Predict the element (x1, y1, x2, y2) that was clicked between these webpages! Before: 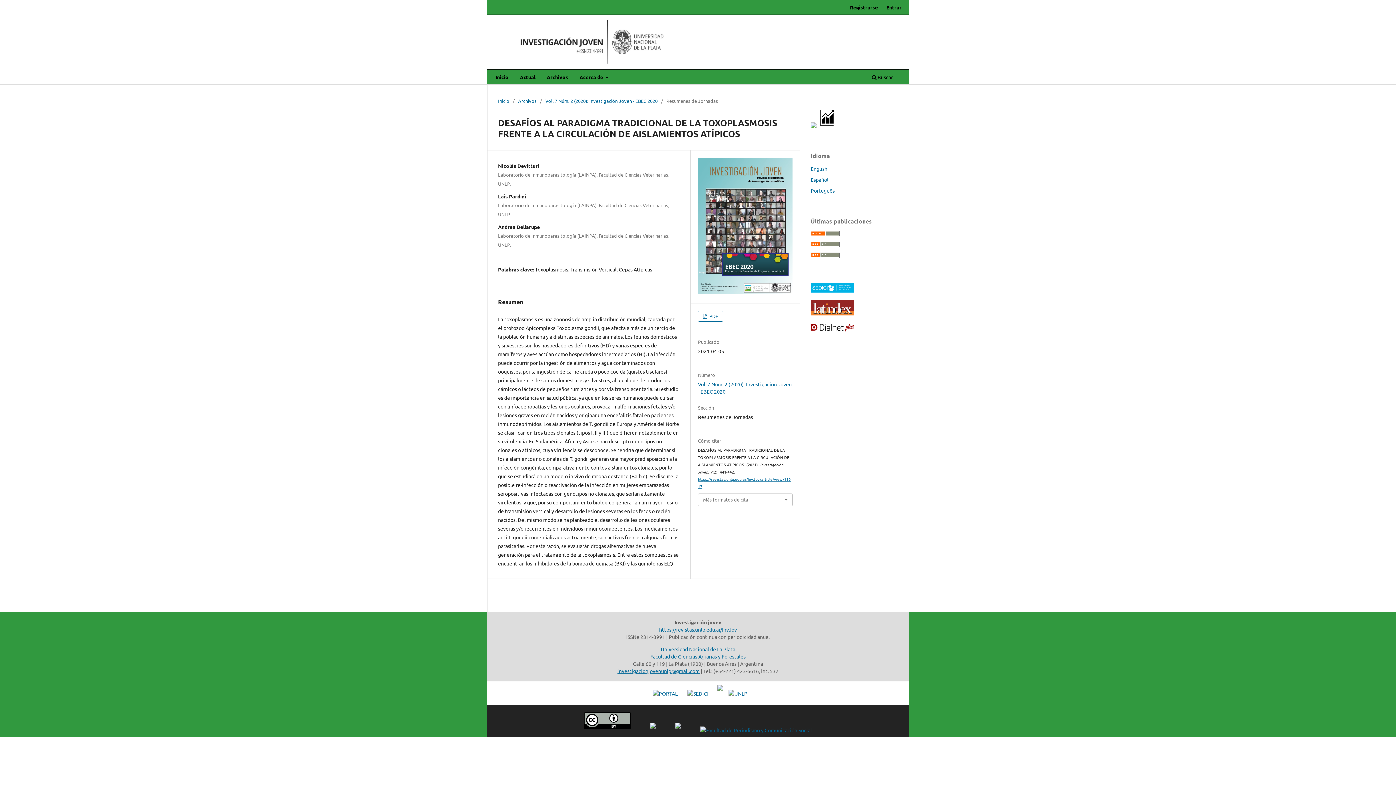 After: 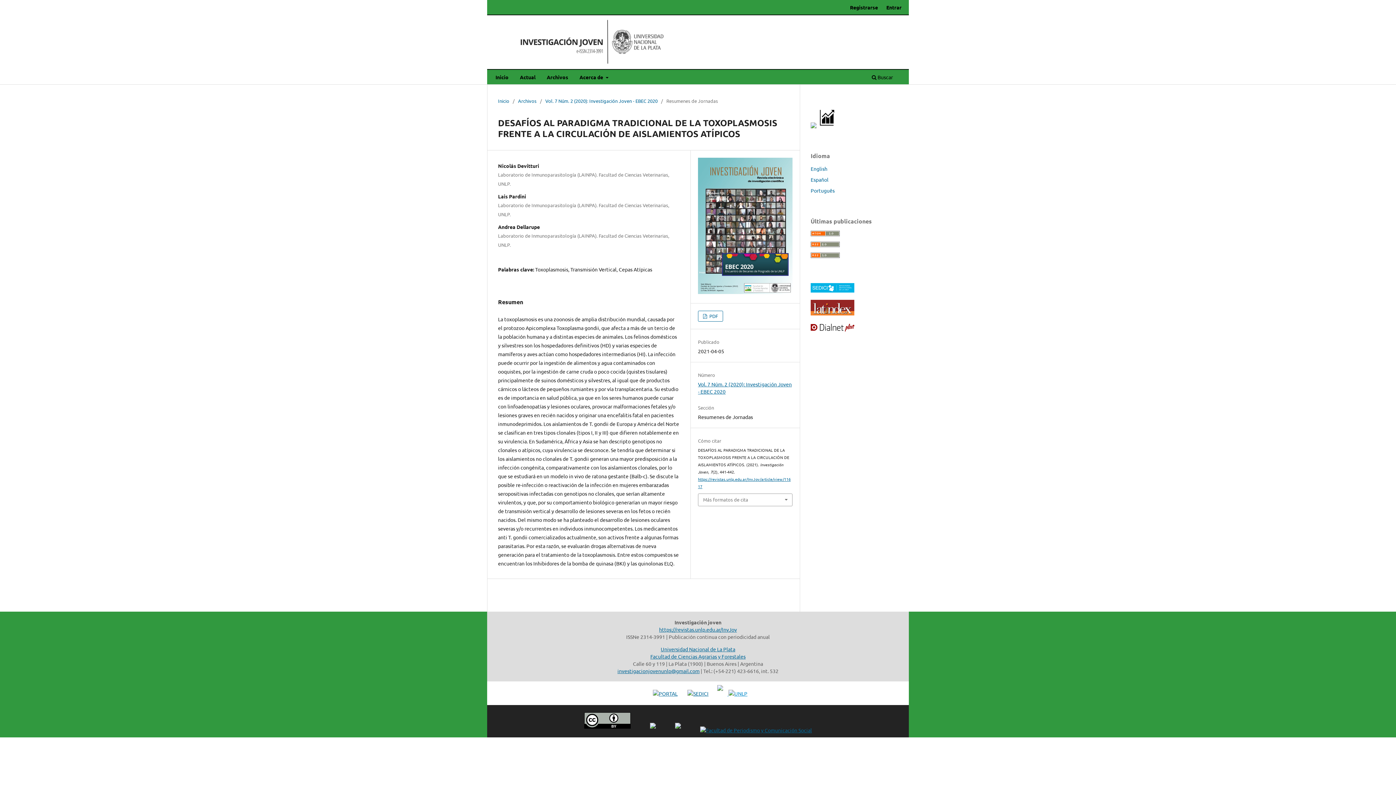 Action: bbox: (727, 690, 747, 697) label:  